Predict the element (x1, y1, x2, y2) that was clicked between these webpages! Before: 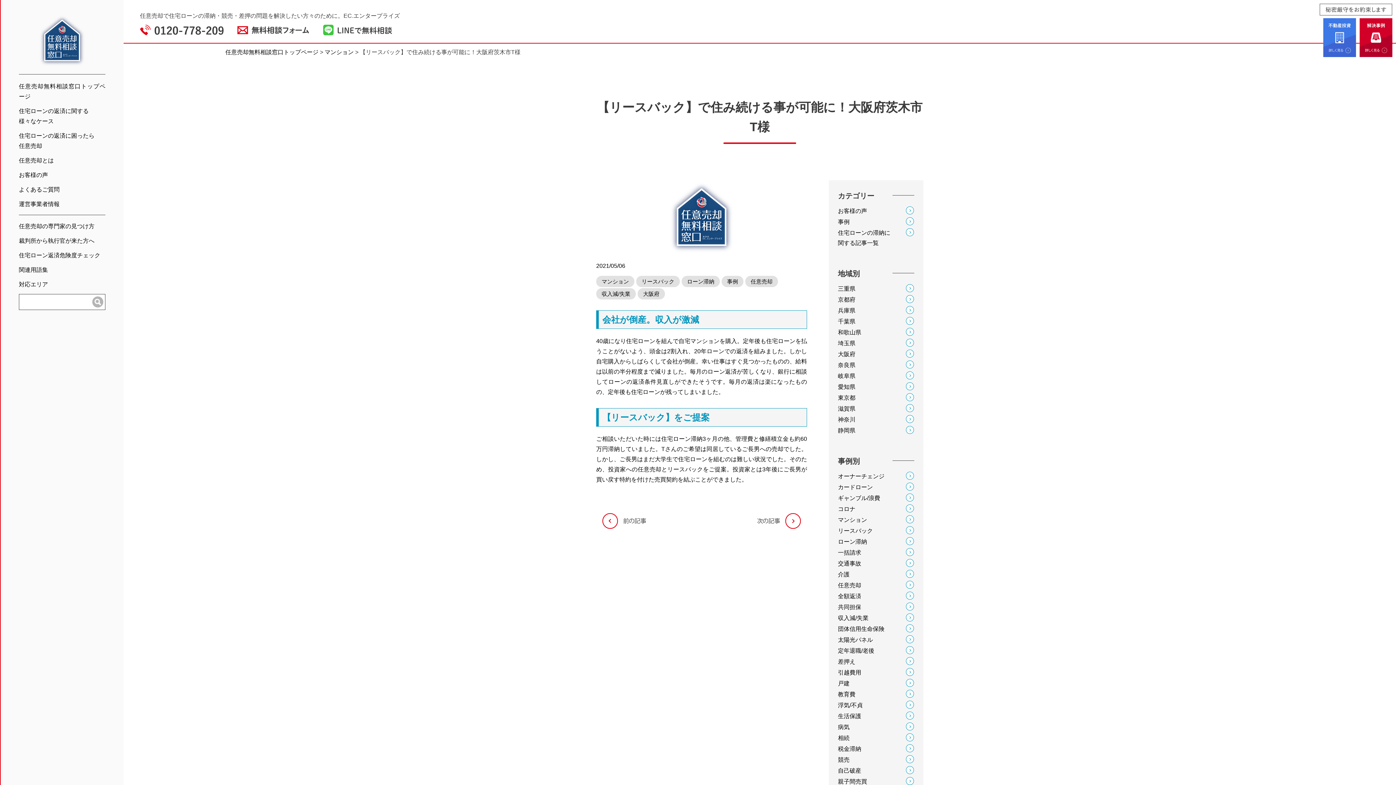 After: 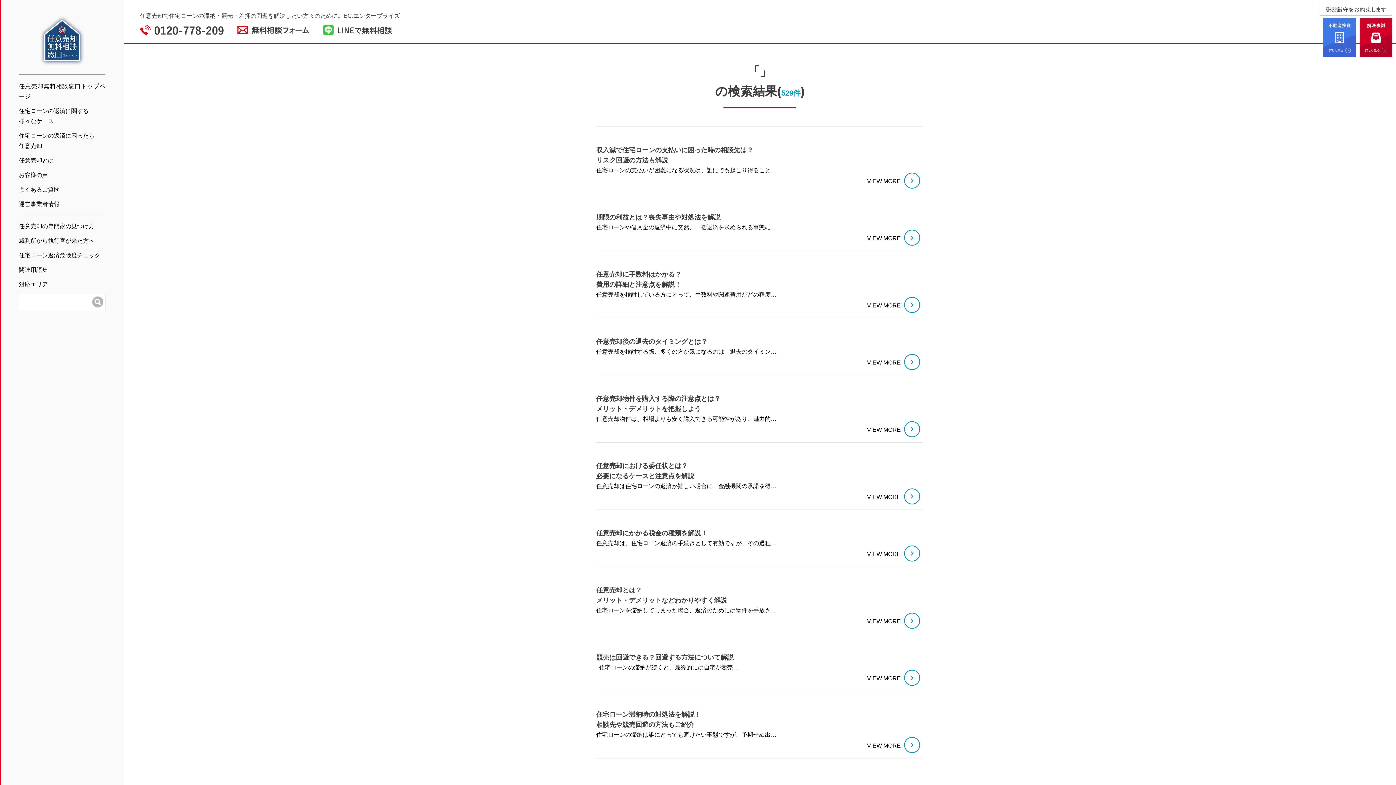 Action: bbox: (92, 296, 103, 308)